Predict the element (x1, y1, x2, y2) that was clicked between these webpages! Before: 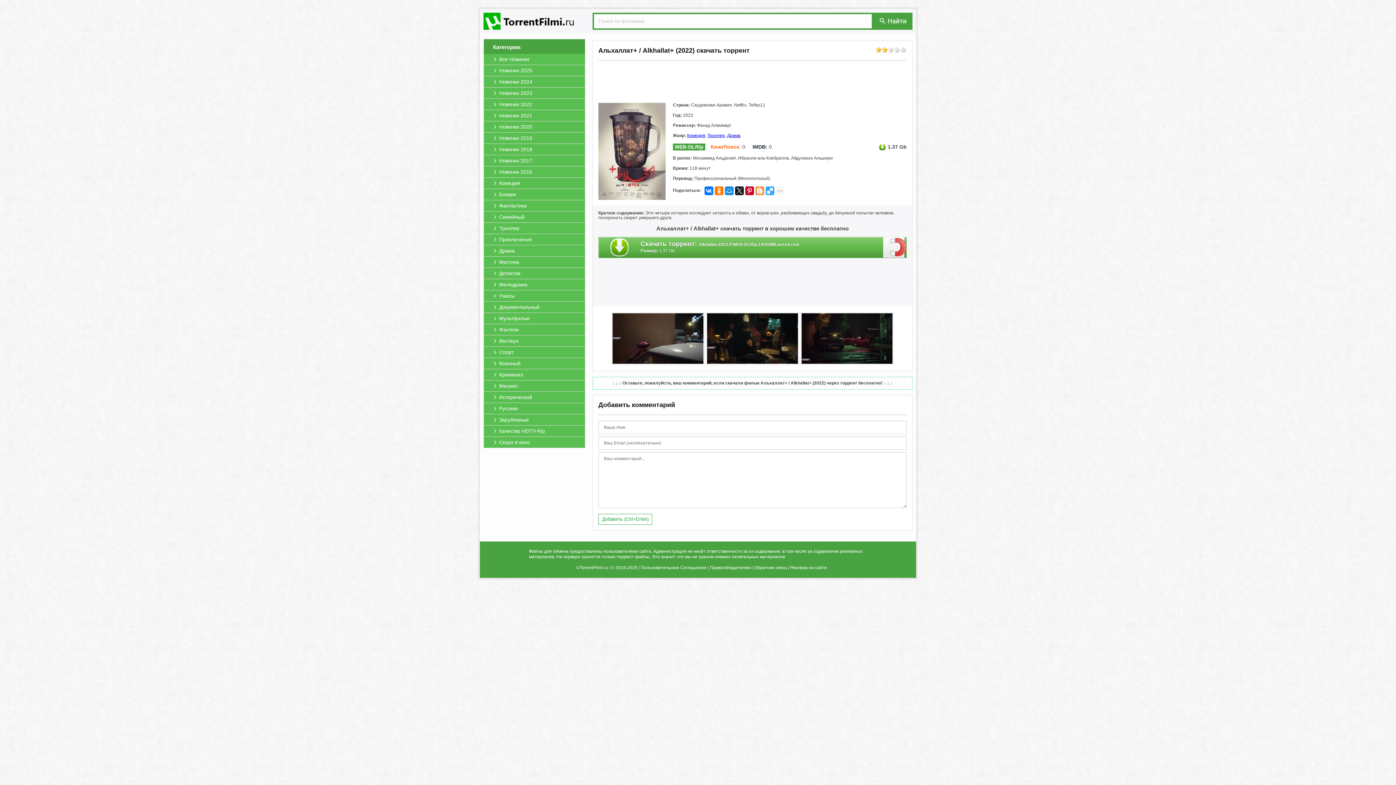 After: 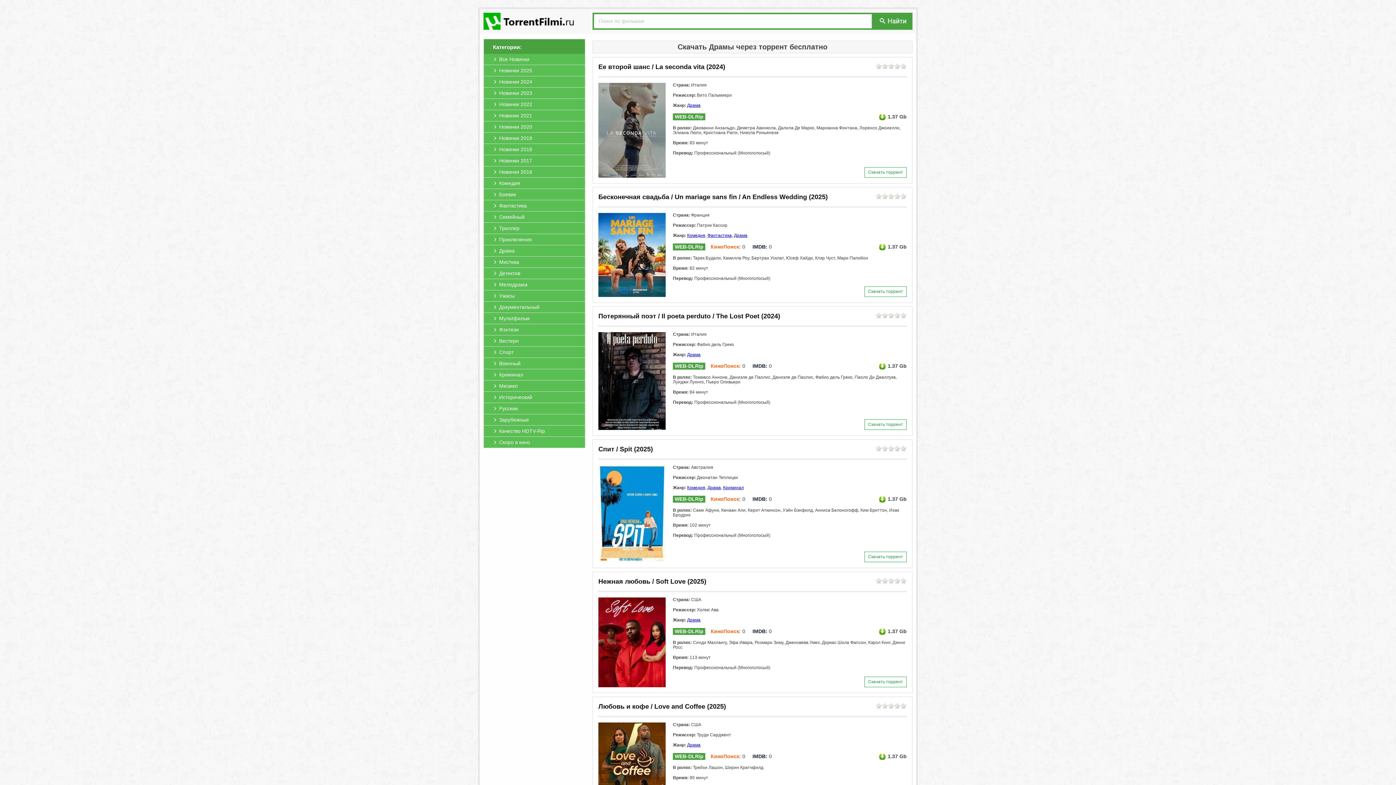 Action: bbox: (727, 133, 740, 138) label: Драма